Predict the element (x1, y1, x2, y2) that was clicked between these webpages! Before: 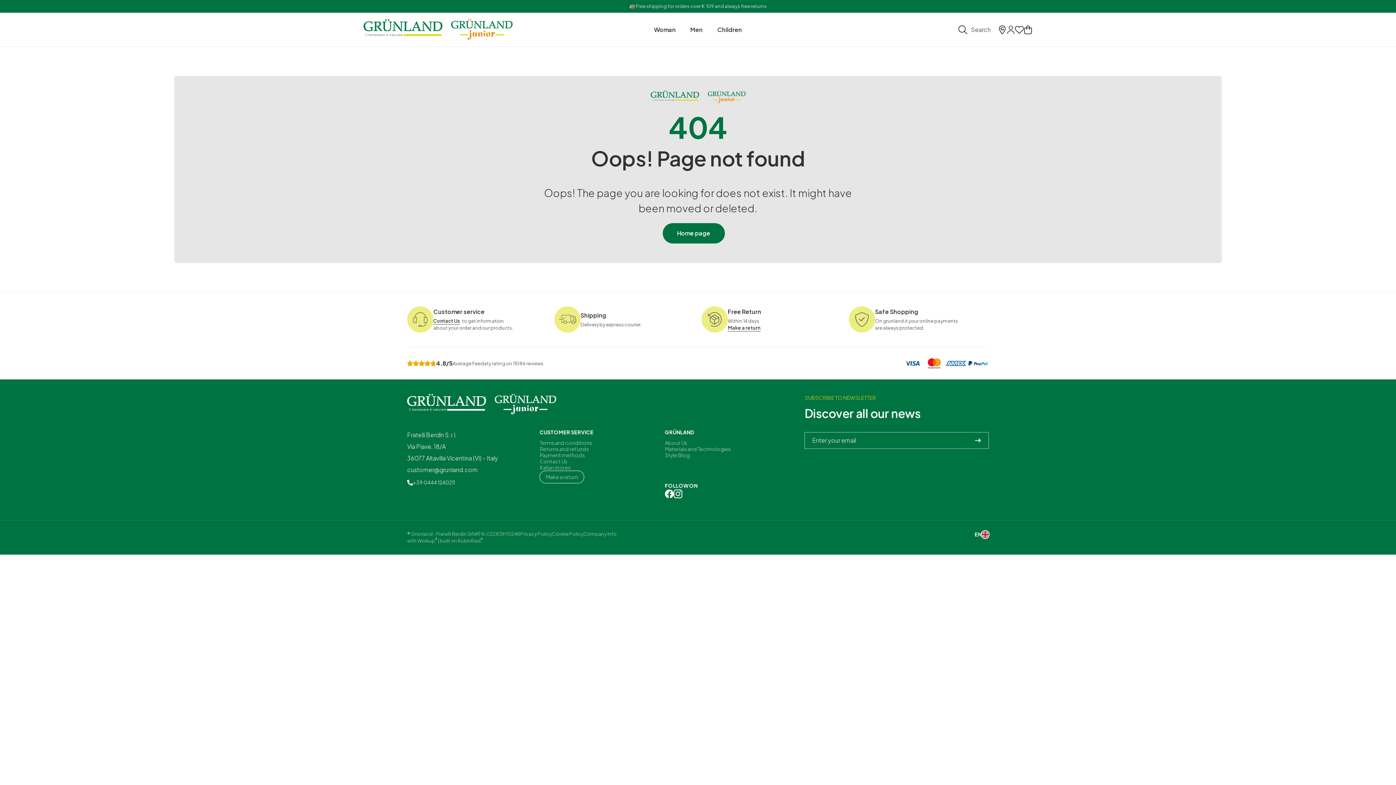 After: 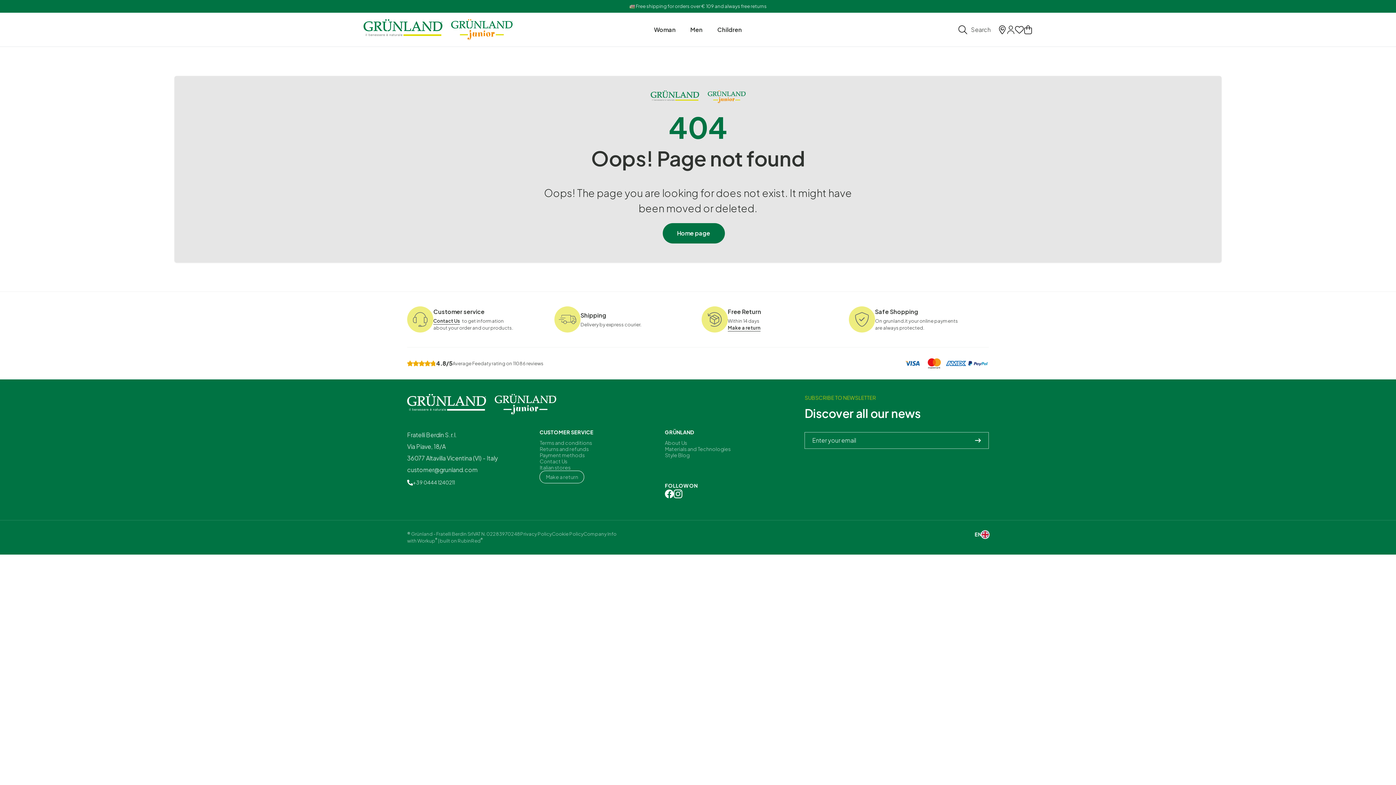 Action: label: Facebook bbox: (665, 489, 673, 498)